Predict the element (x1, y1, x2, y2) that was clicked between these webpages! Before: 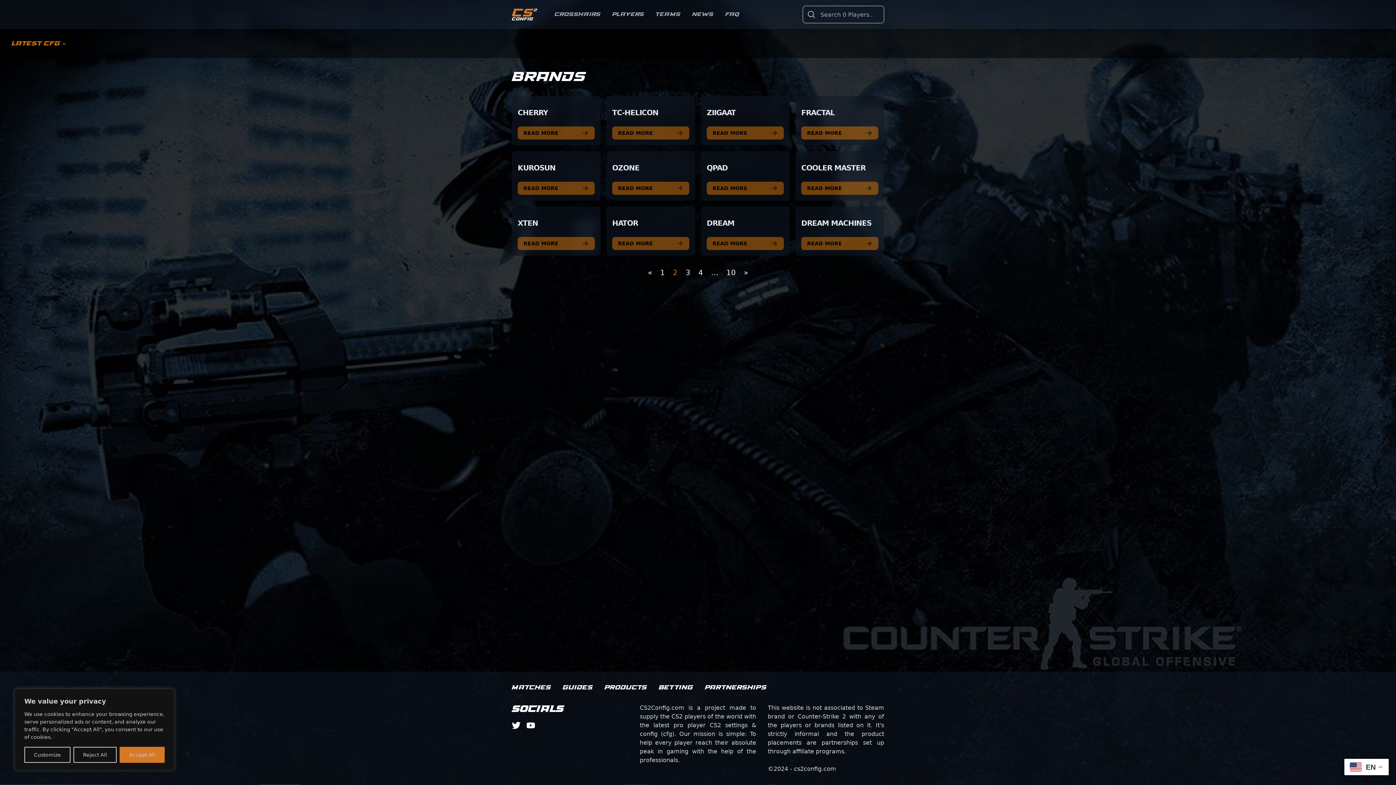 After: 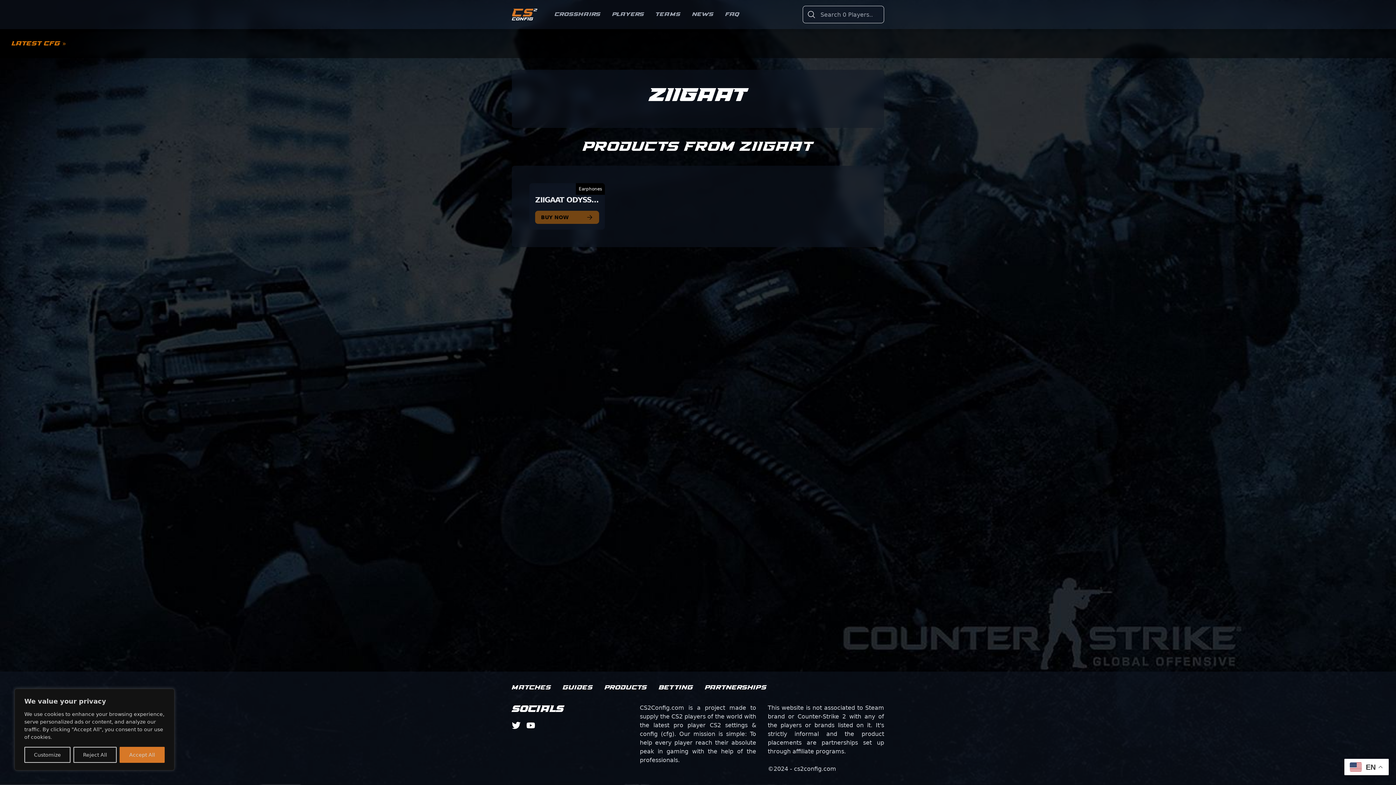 Action: label: ZIIGAAT

READ MORE bbox: (706, 101, 784, 139)